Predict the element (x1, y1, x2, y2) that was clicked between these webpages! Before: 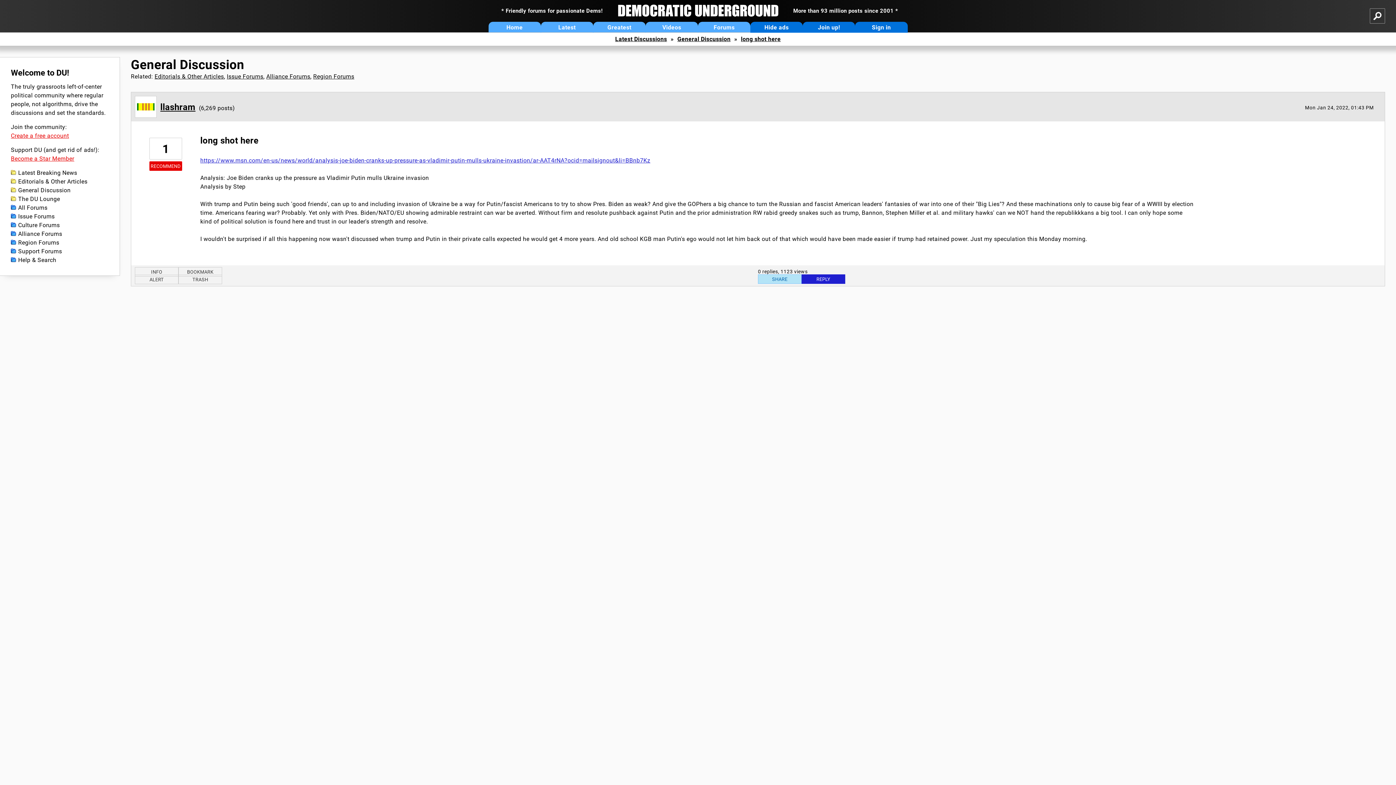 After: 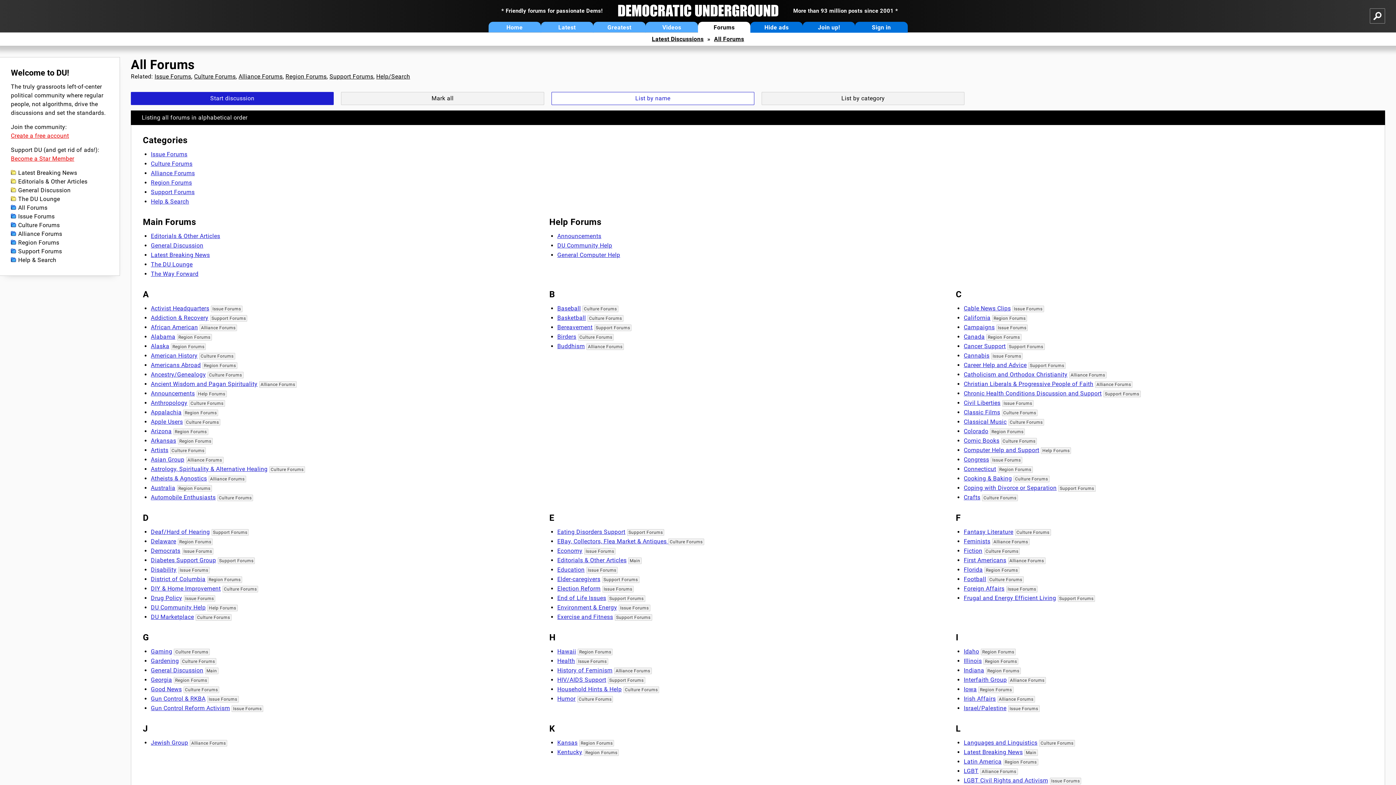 Action: bbox: (10, 203, 108, 212) label: All Forums